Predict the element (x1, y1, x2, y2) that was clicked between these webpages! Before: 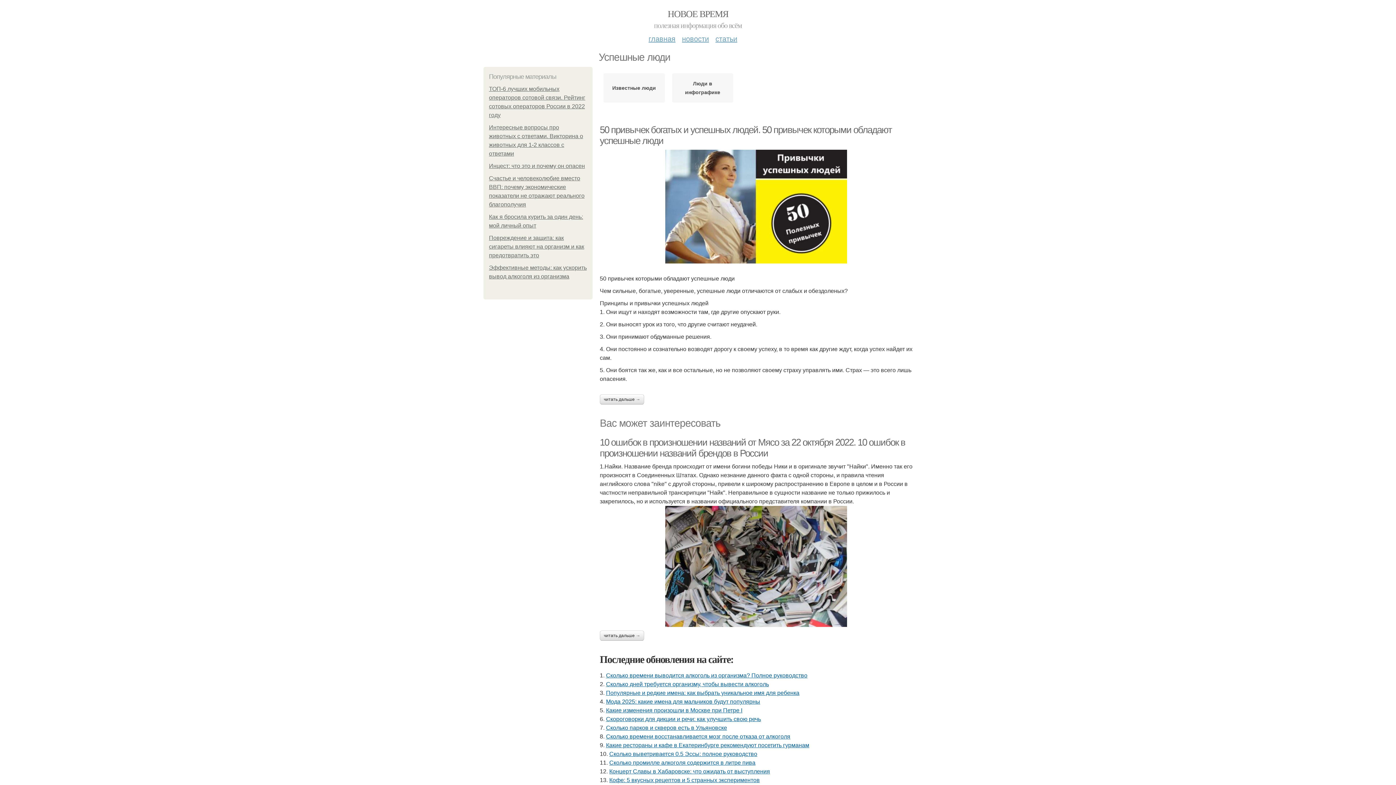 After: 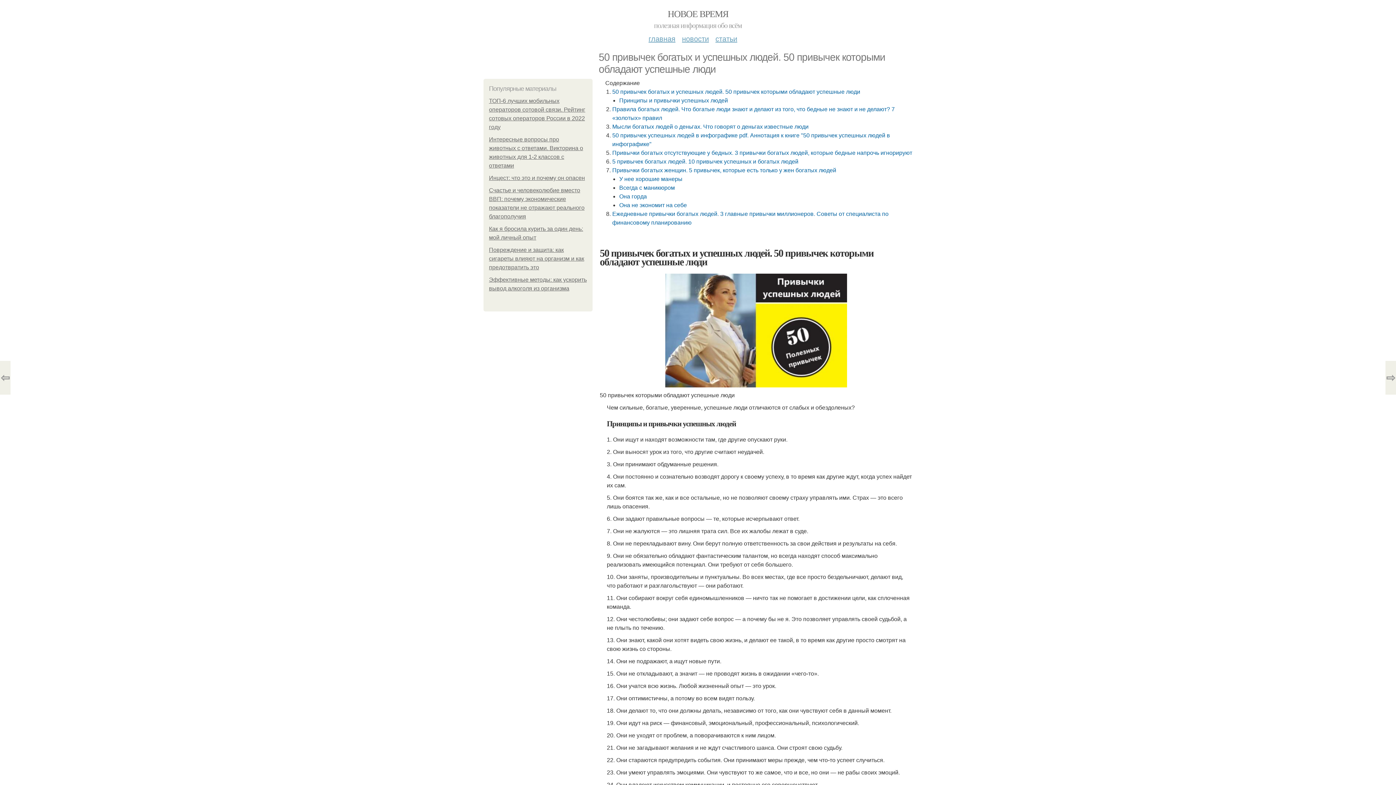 Action: bbox: (600, 149, 912, 263)